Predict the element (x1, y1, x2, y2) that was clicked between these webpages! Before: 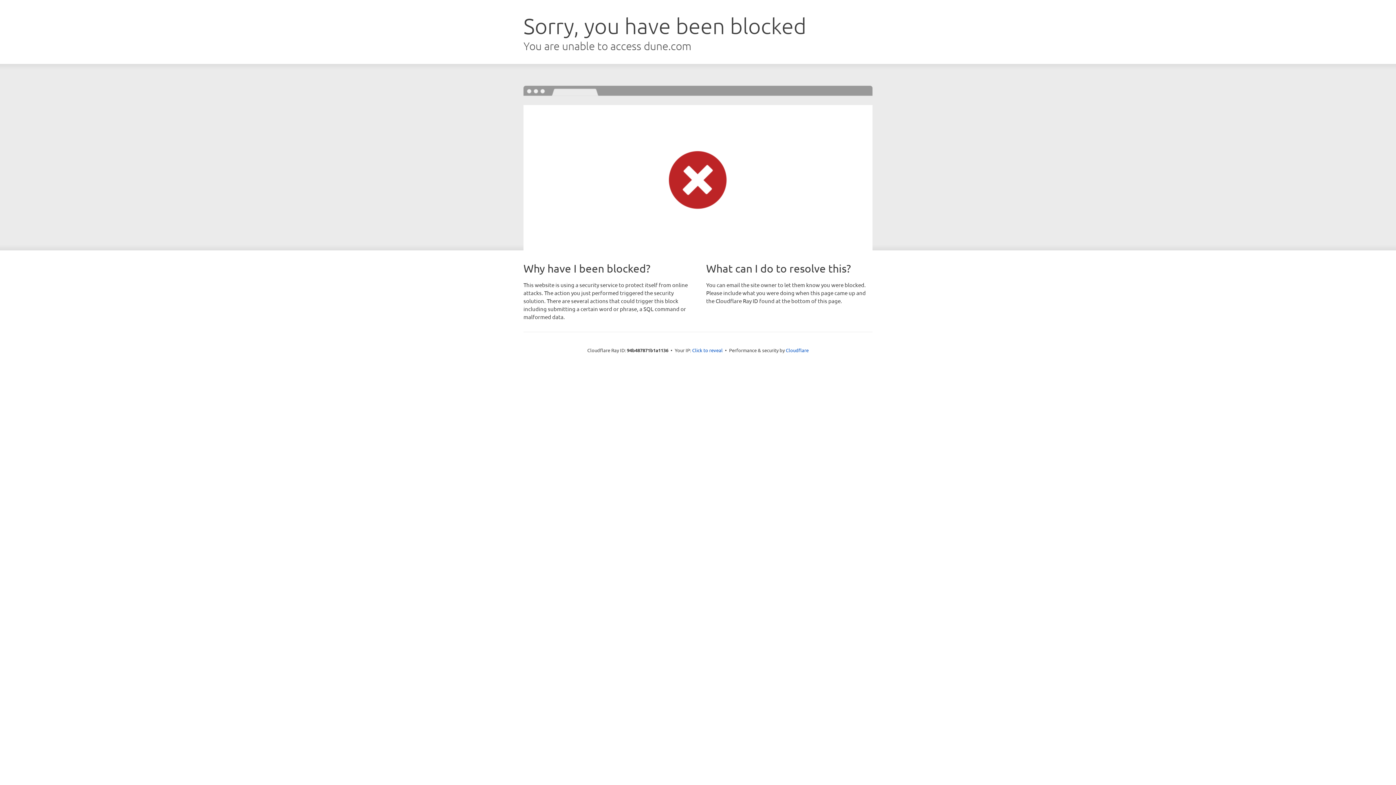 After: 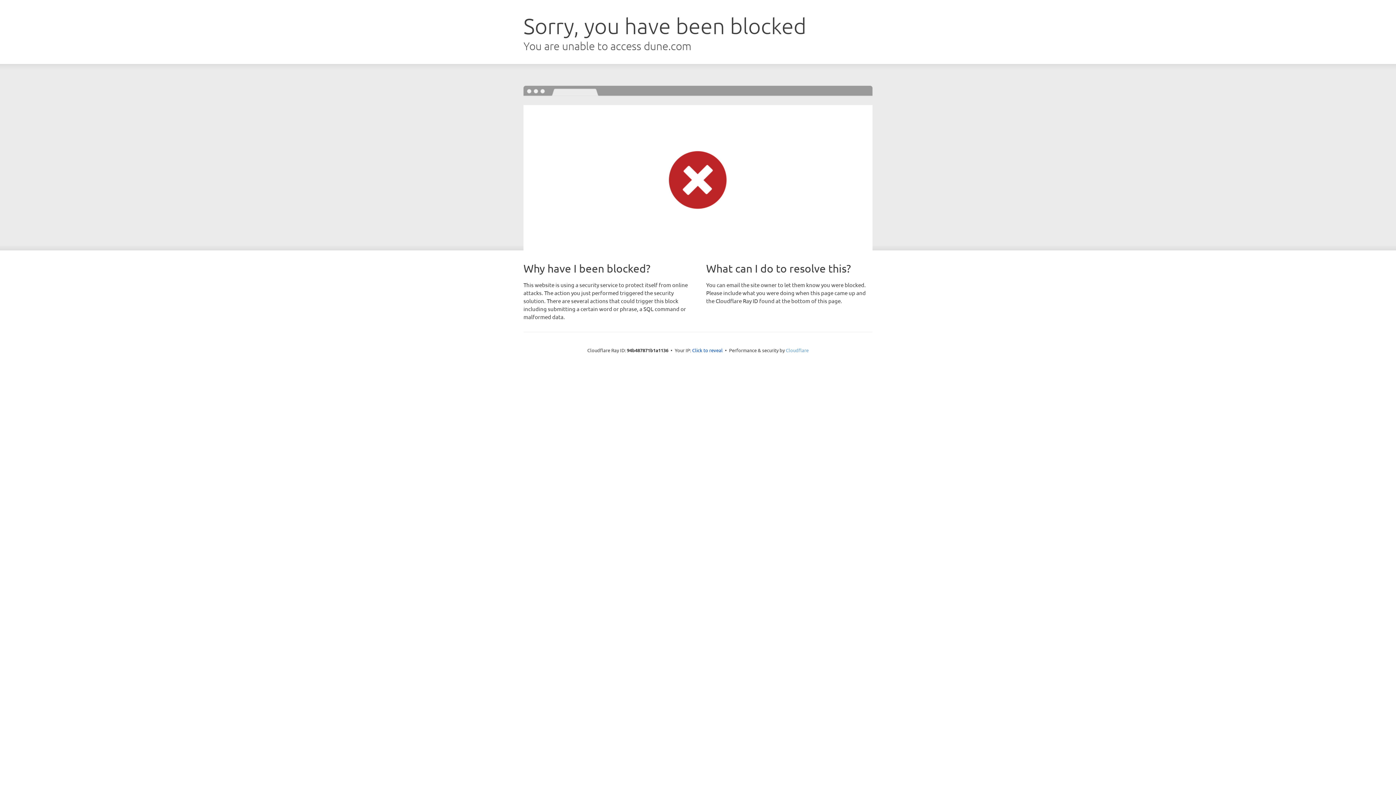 Action: bbox: (786, 347, 808, 353) label: Cloudflare